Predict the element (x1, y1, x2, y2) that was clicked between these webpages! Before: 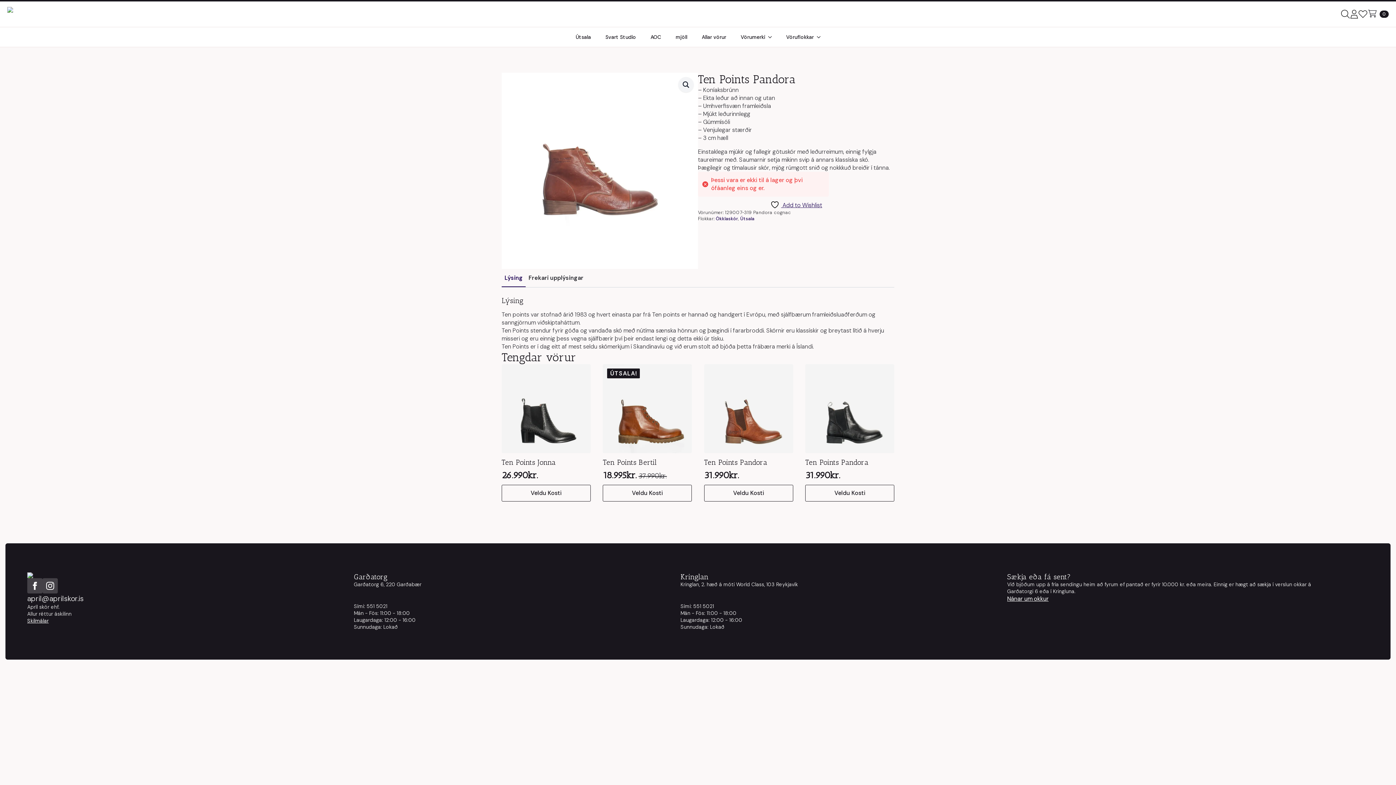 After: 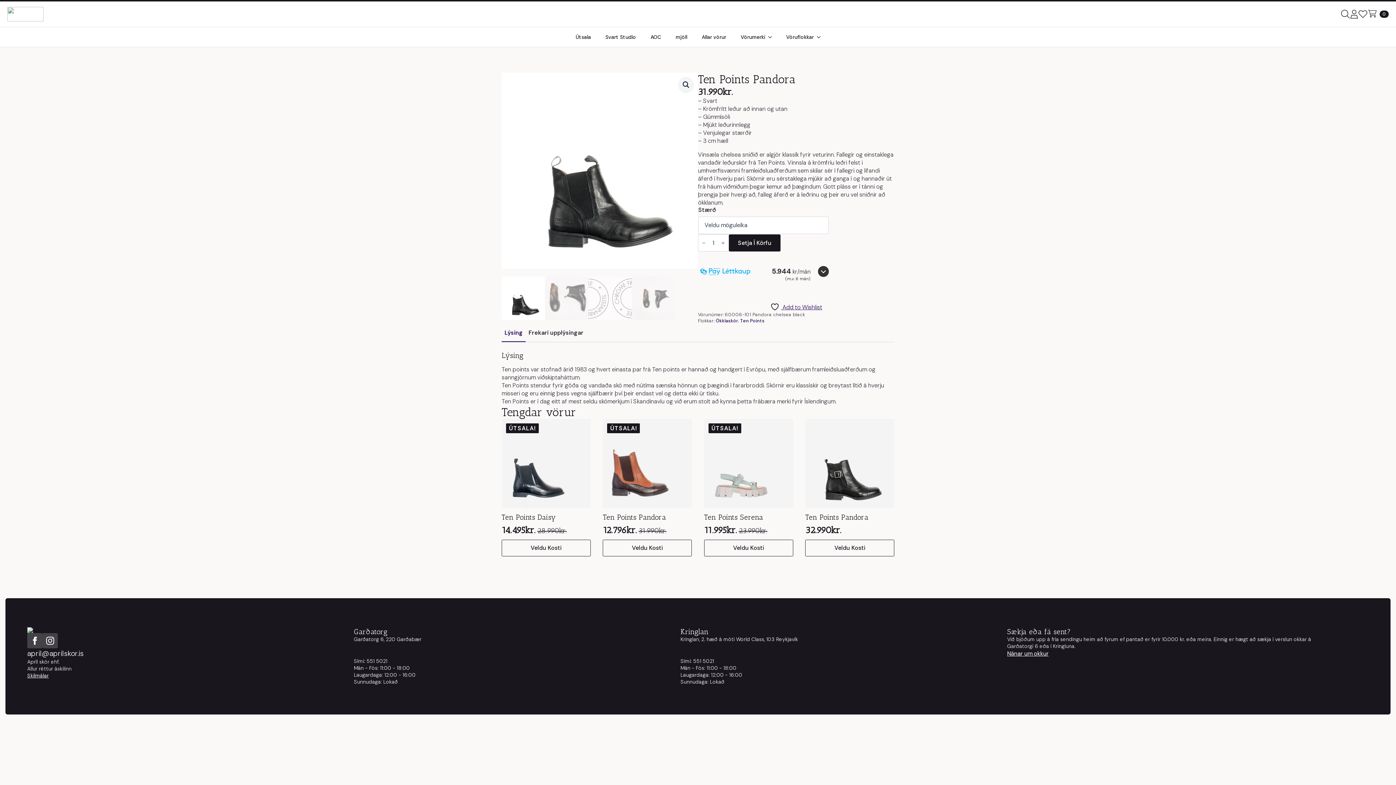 Action: bbox: (805, 485, 894, 501) label: Select options for “Ten Points Pandora”